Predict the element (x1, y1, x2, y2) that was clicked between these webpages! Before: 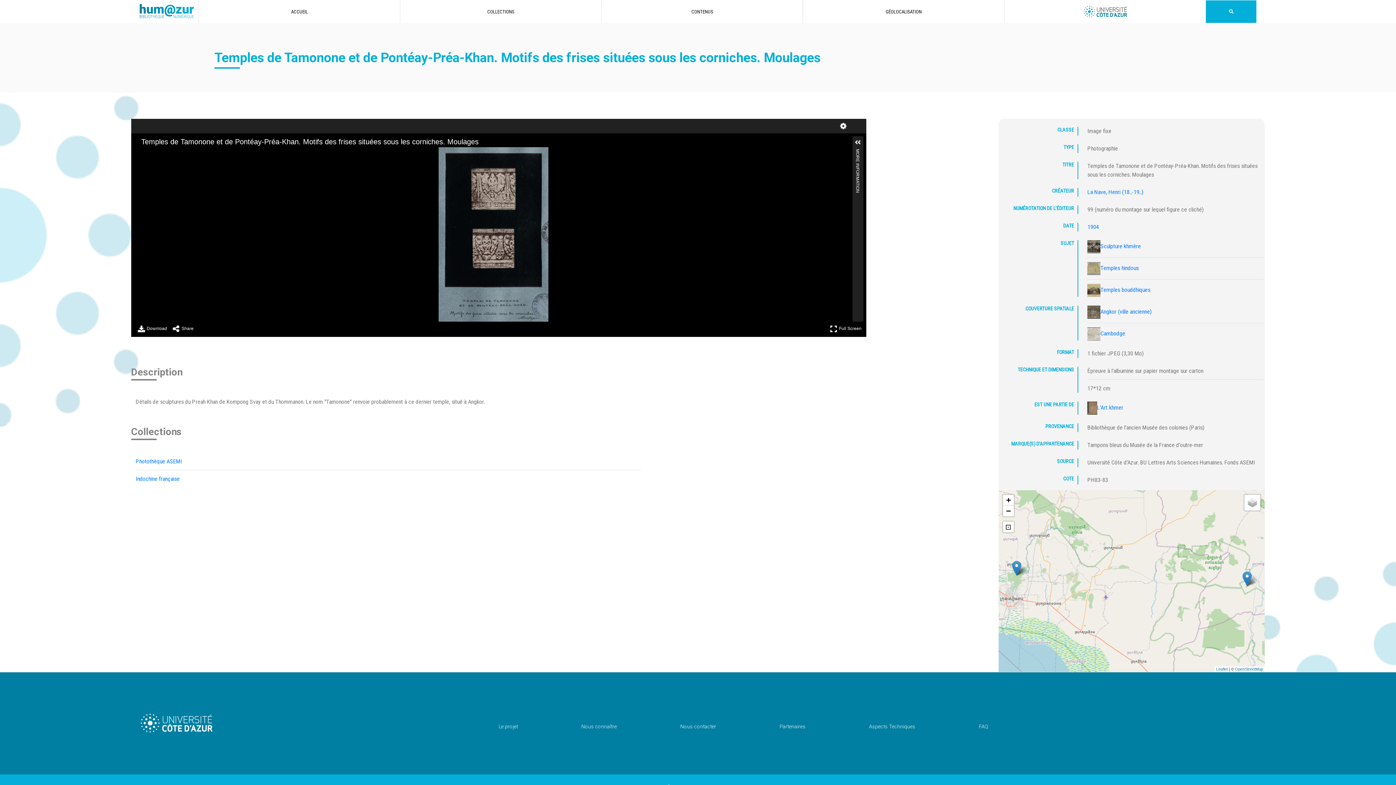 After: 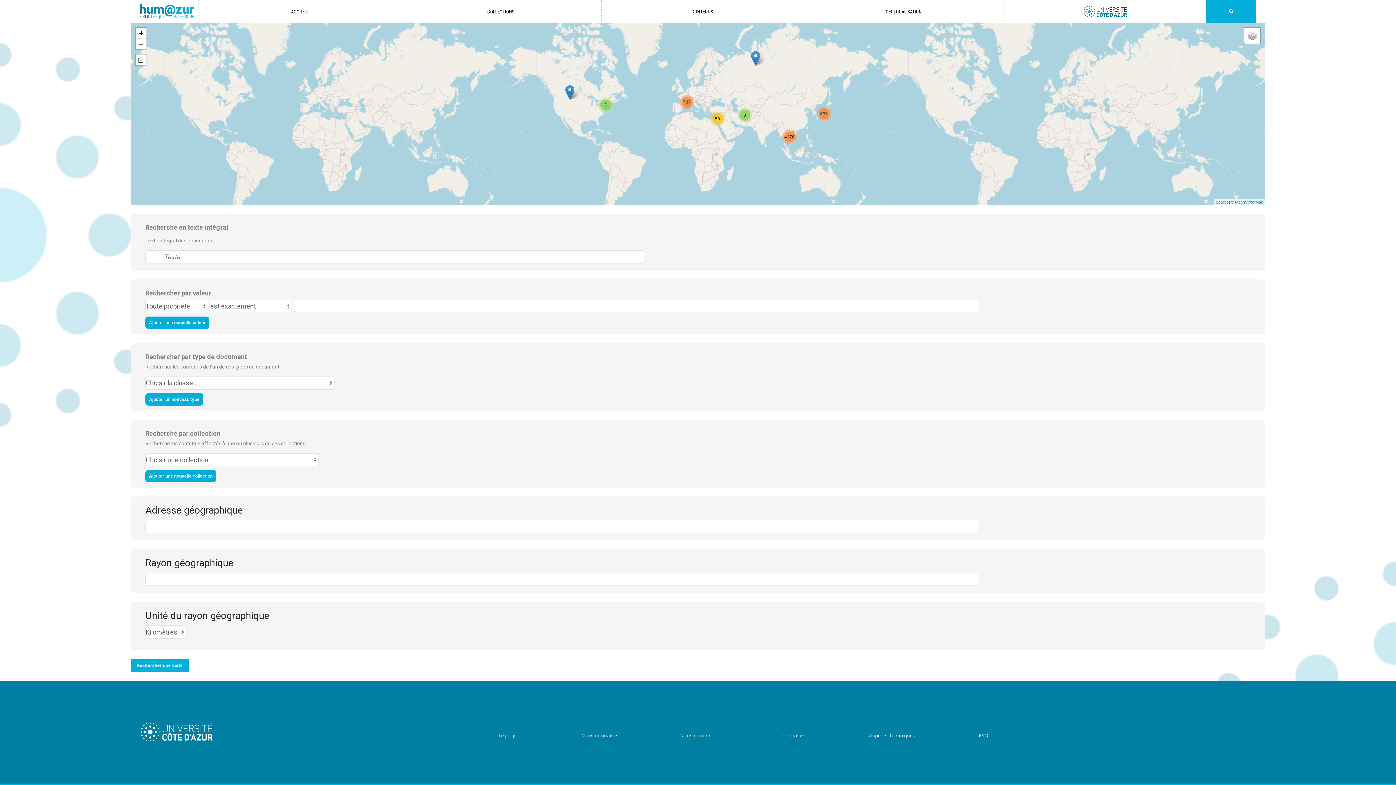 Action: label: GÉOLOCALISATION bbox: (803, 0, 1004, 22)